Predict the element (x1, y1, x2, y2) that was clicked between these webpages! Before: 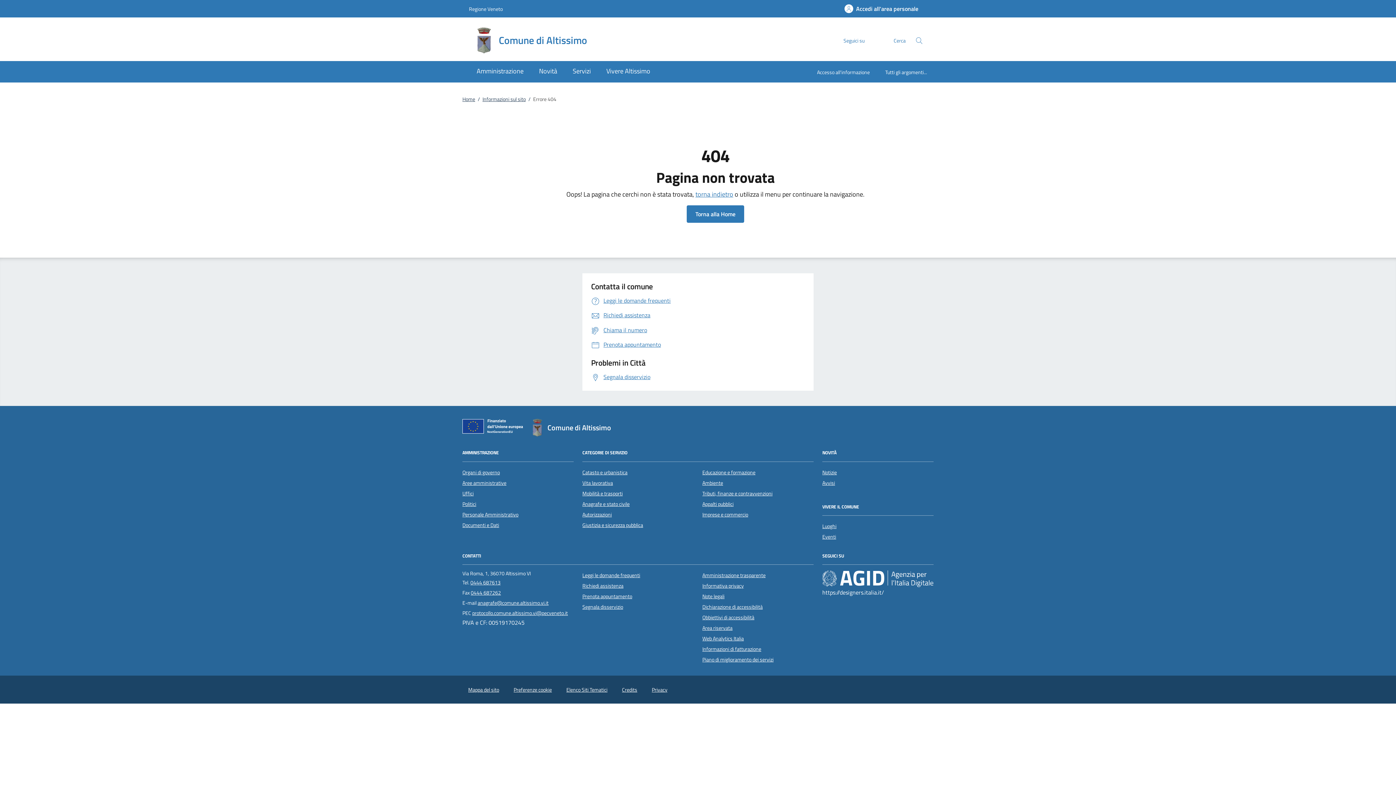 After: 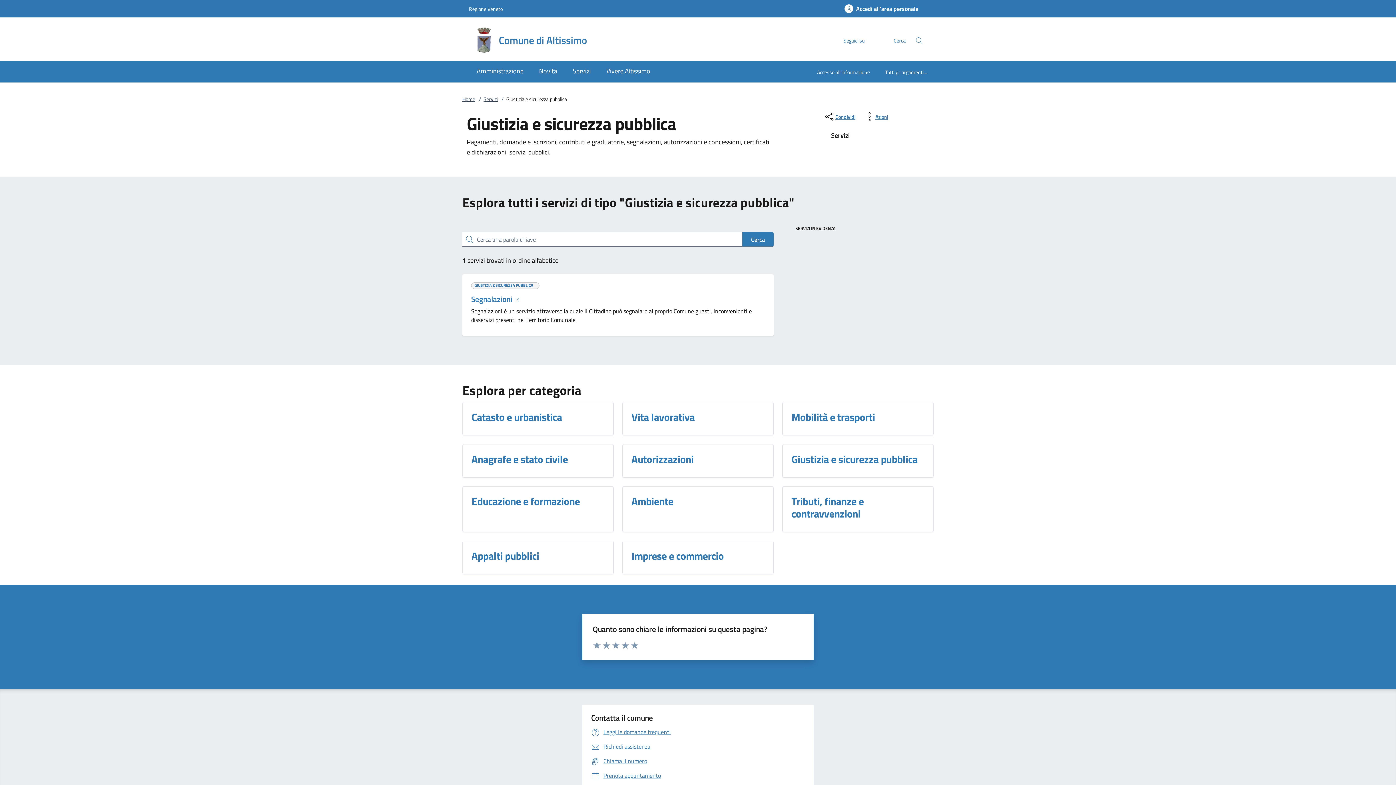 Action: bbox: (582, 521, 643, 529) label: Giustizia e sicurezza pubblica